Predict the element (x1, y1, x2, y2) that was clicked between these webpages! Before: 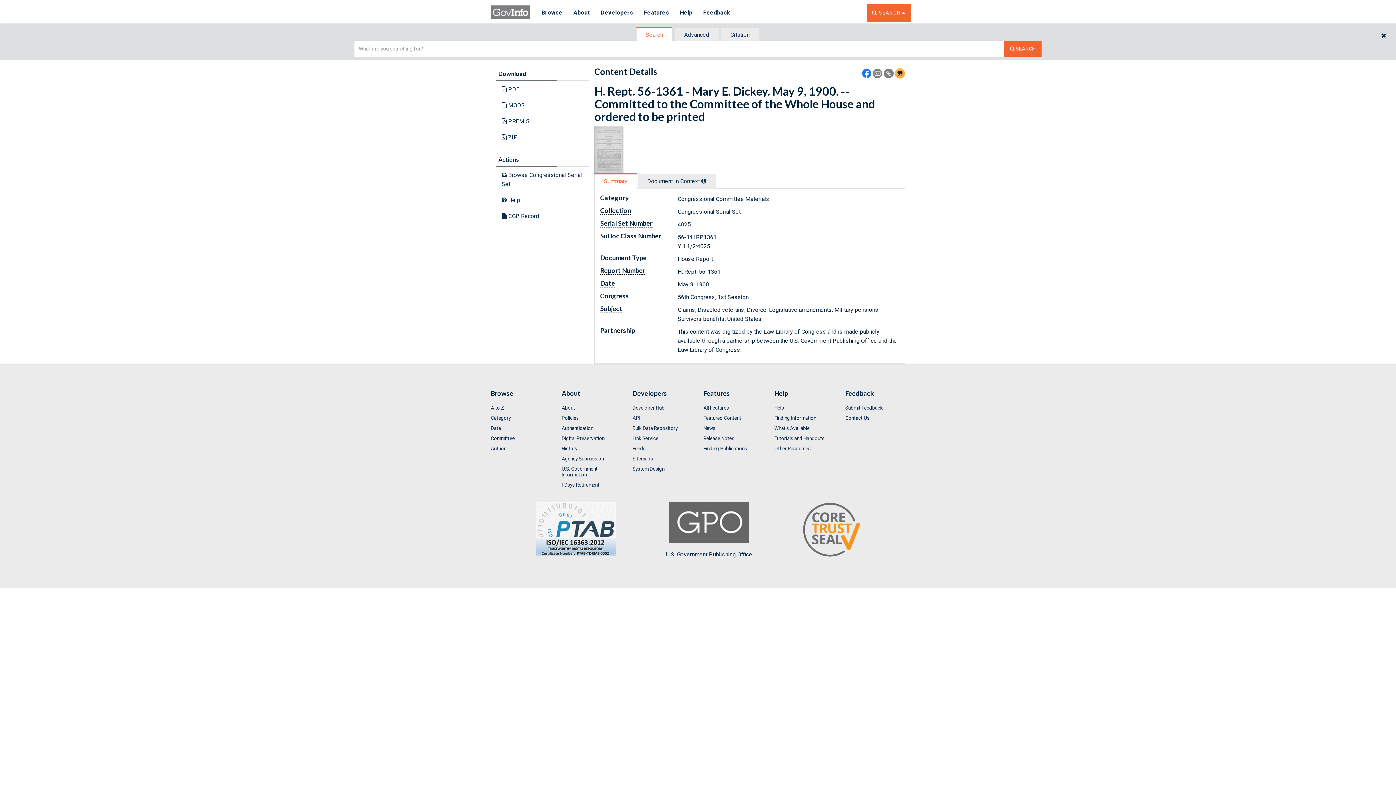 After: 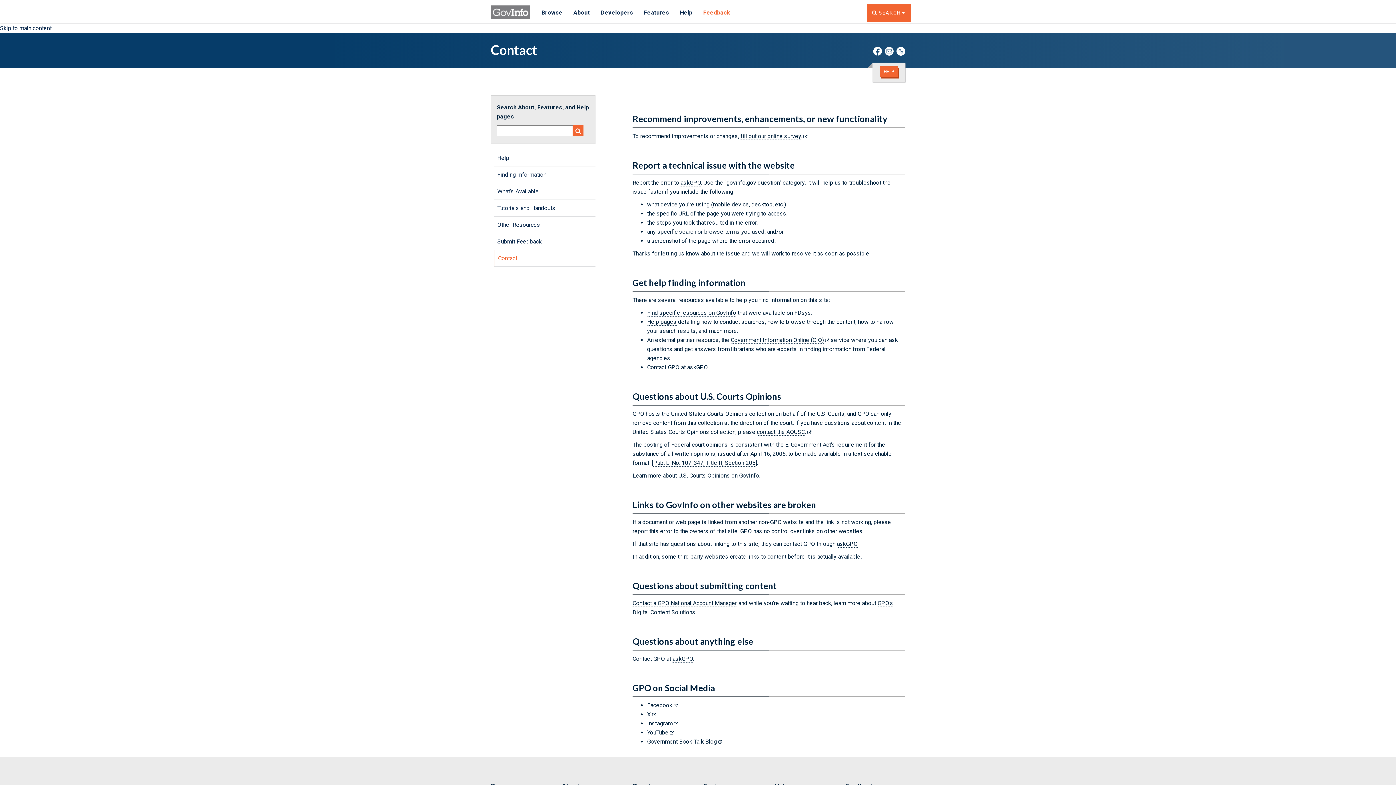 Action: bbox: (845, 413, 905, 422) label: Contact Us